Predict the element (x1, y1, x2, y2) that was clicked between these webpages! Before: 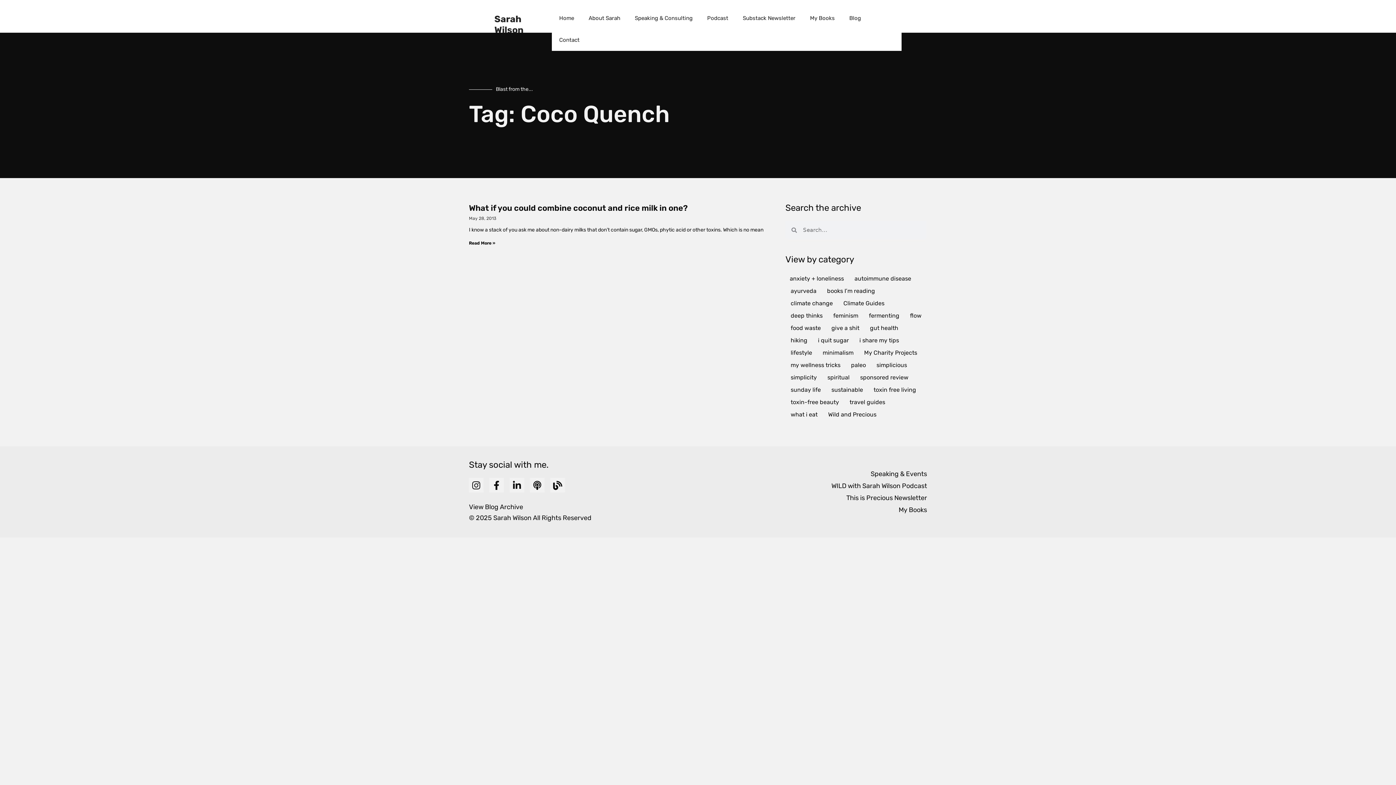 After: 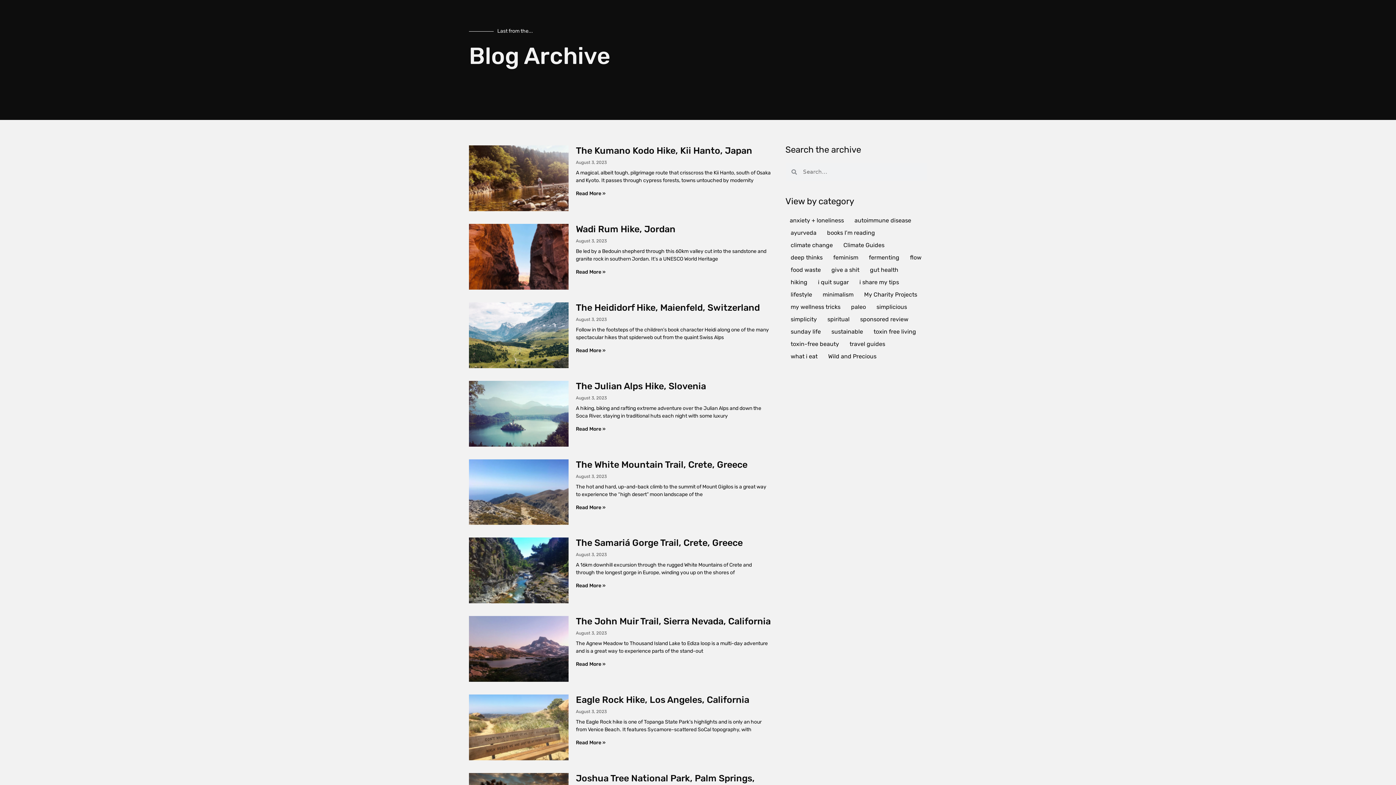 Action: label: View Blog Archive bbox: (469, 501, 690, 512)